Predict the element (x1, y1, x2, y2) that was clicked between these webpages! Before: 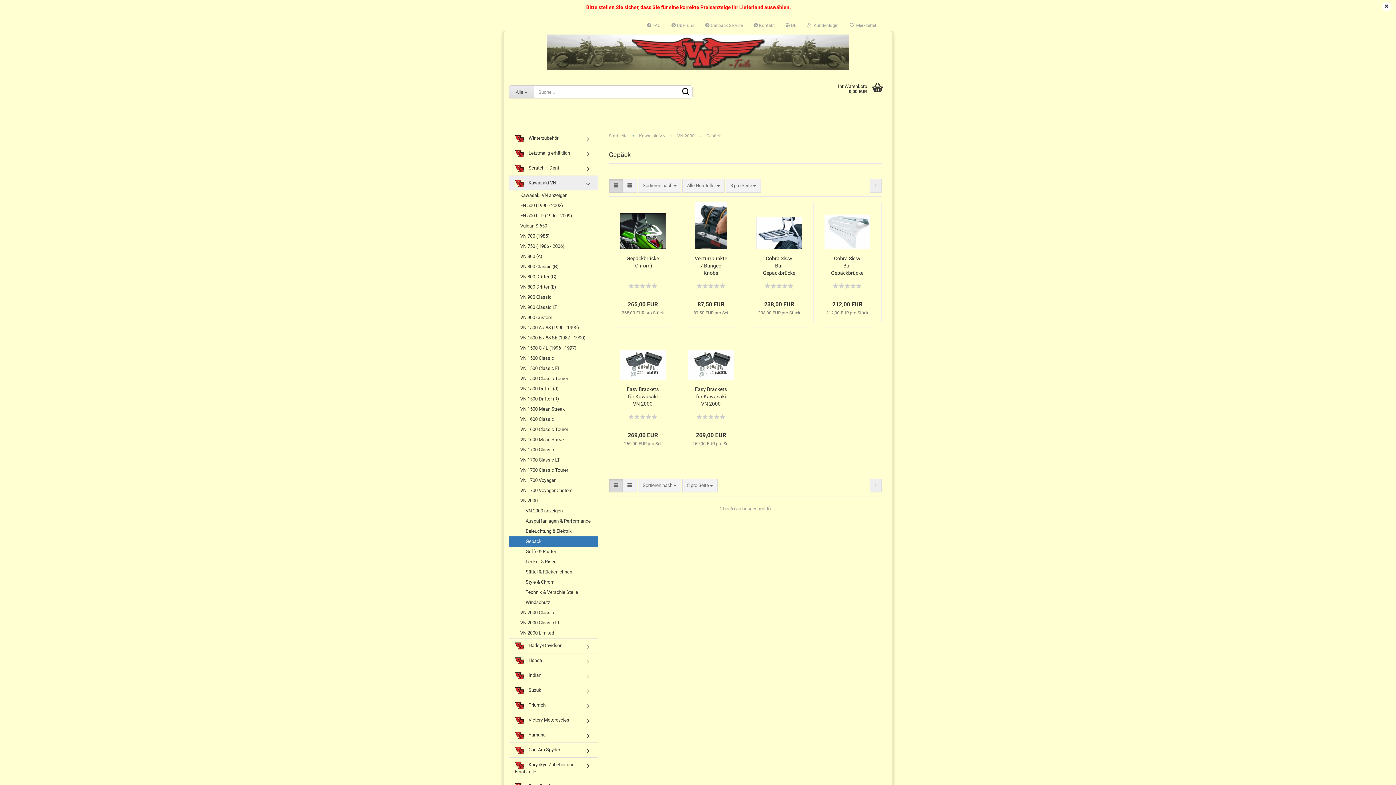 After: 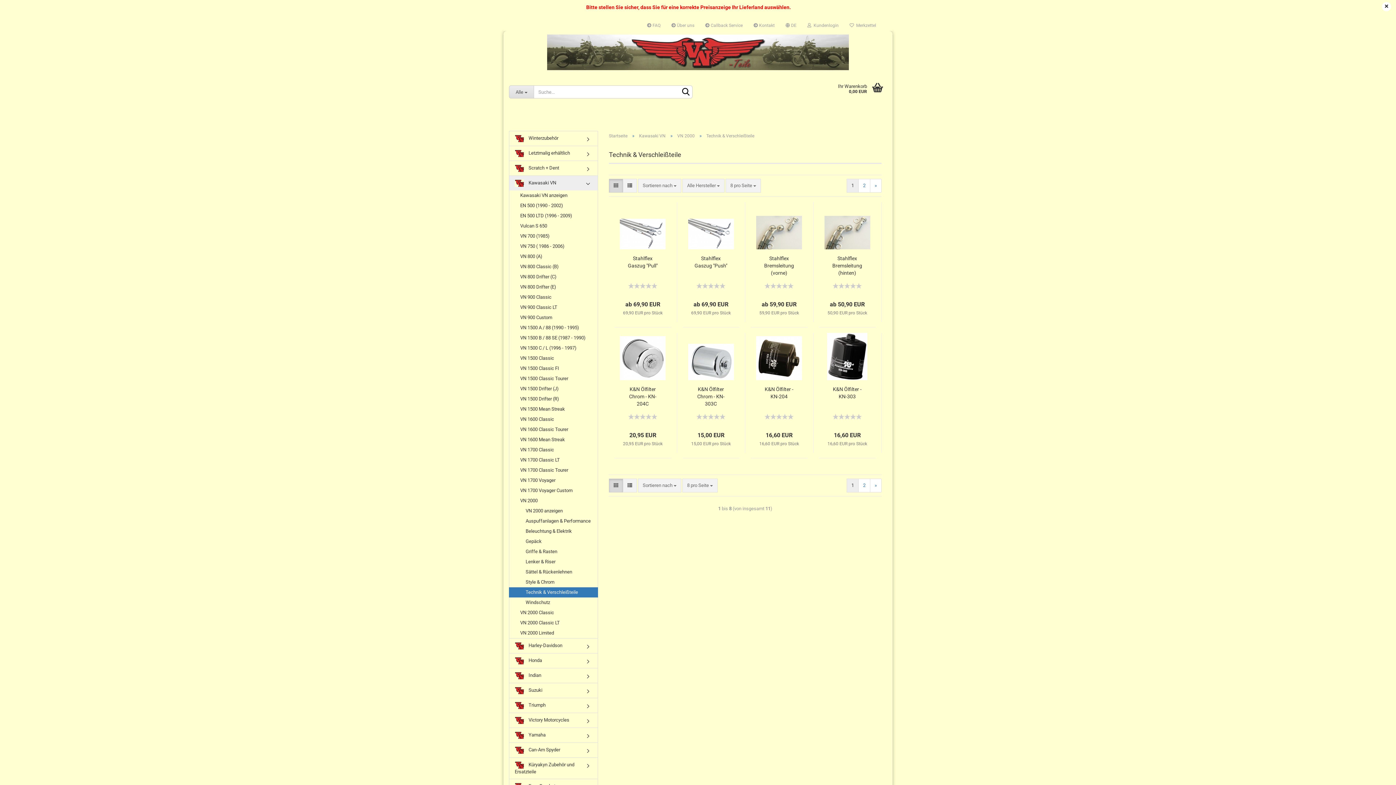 Action: label: Technik & Verschleißteile bbox: (509, 587, 597, 597)